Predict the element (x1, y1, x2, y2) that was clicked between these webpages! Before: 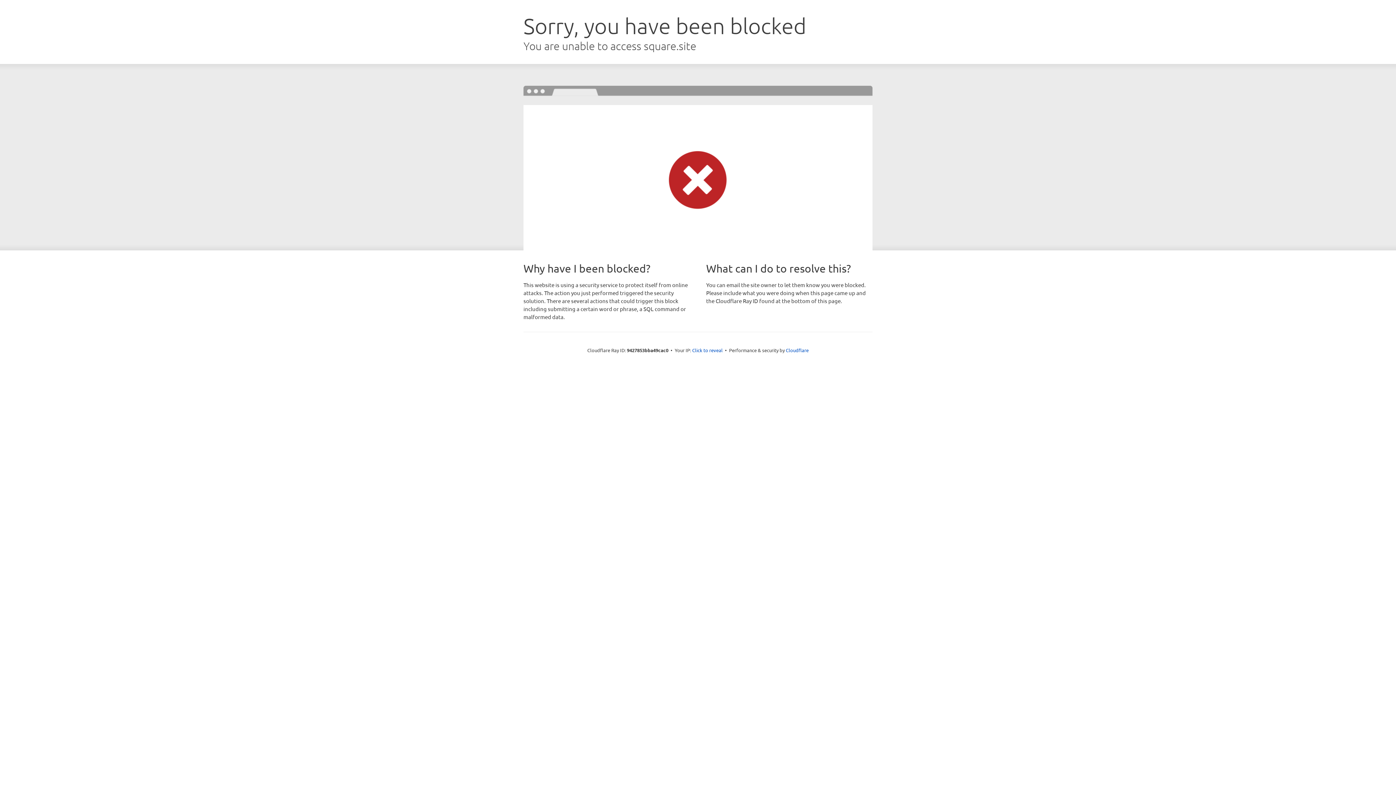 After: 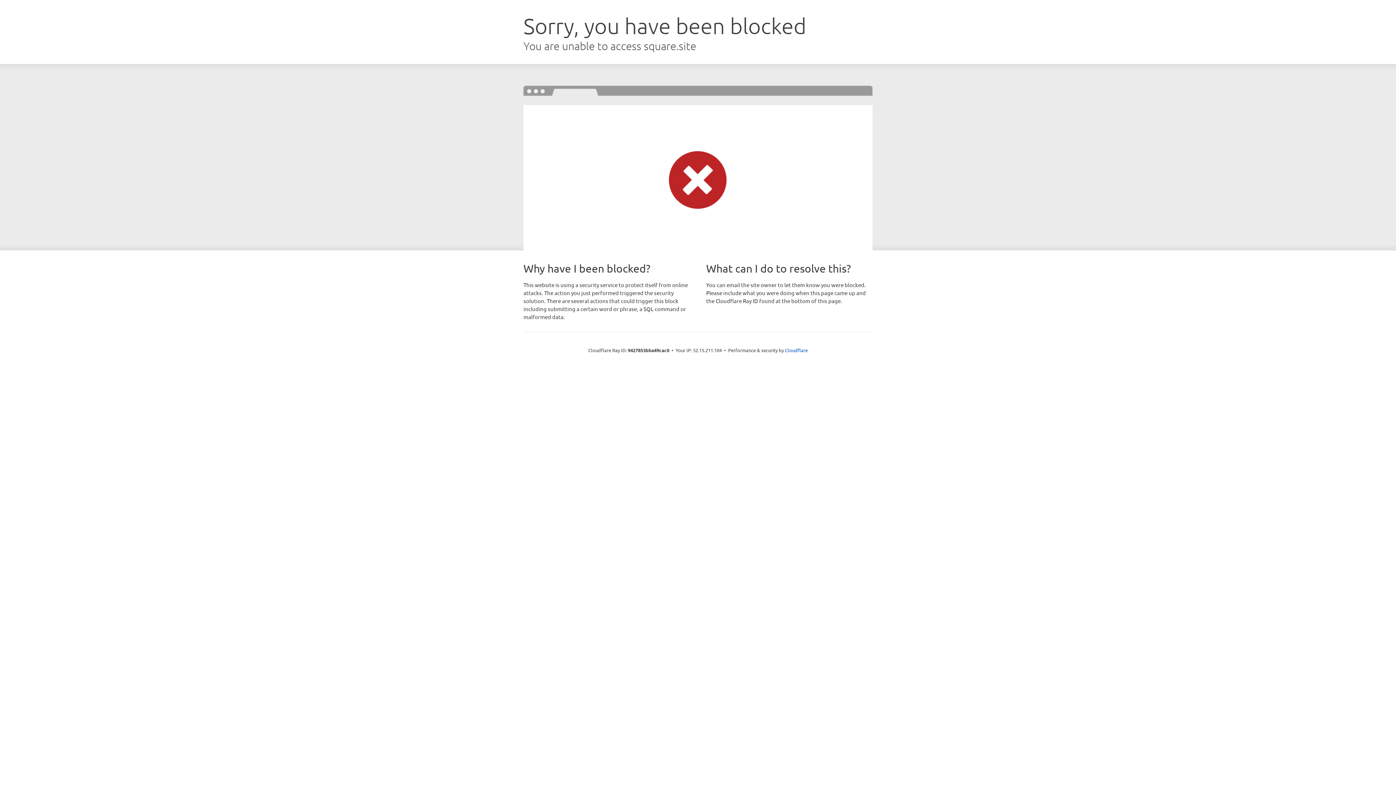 Action: label: Click to reveal bbox: (692, 346, 722, 353)